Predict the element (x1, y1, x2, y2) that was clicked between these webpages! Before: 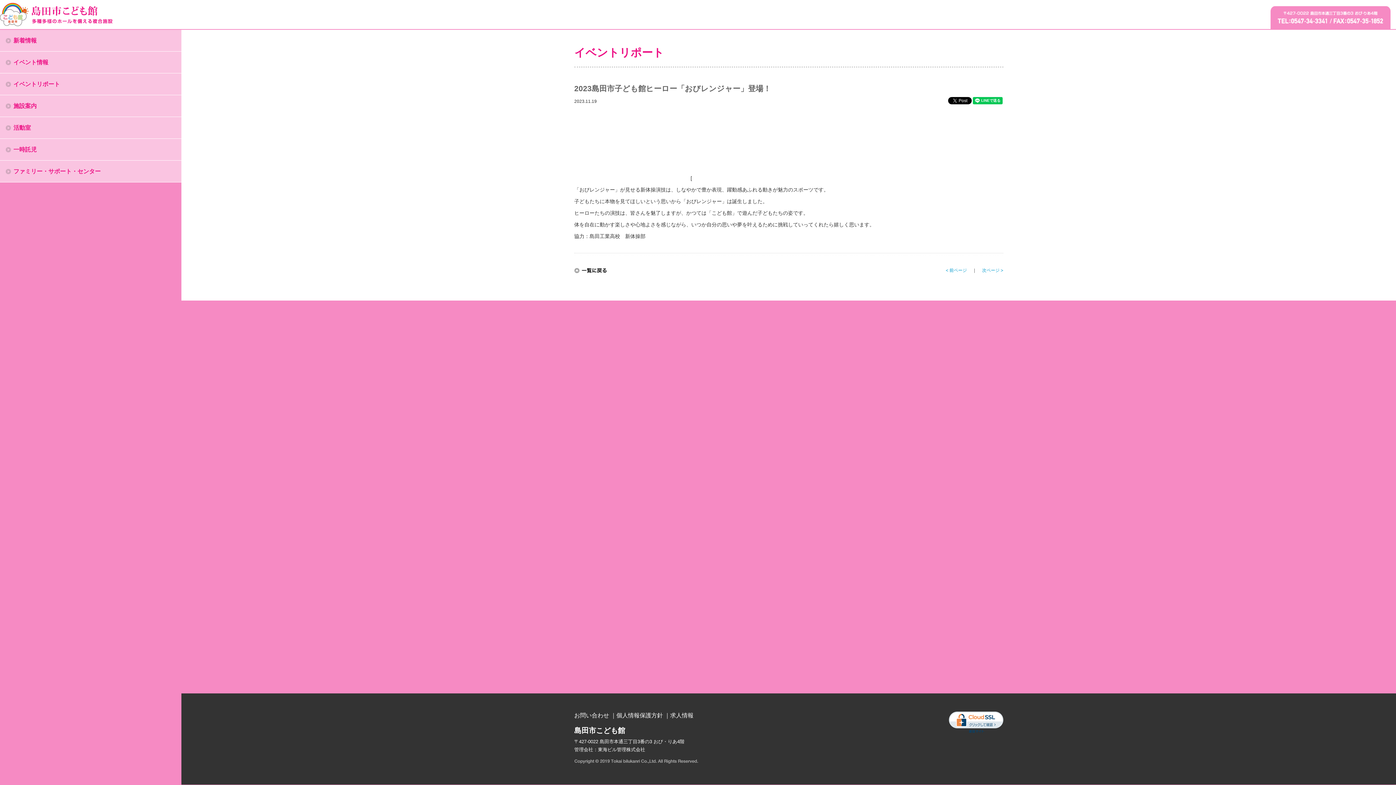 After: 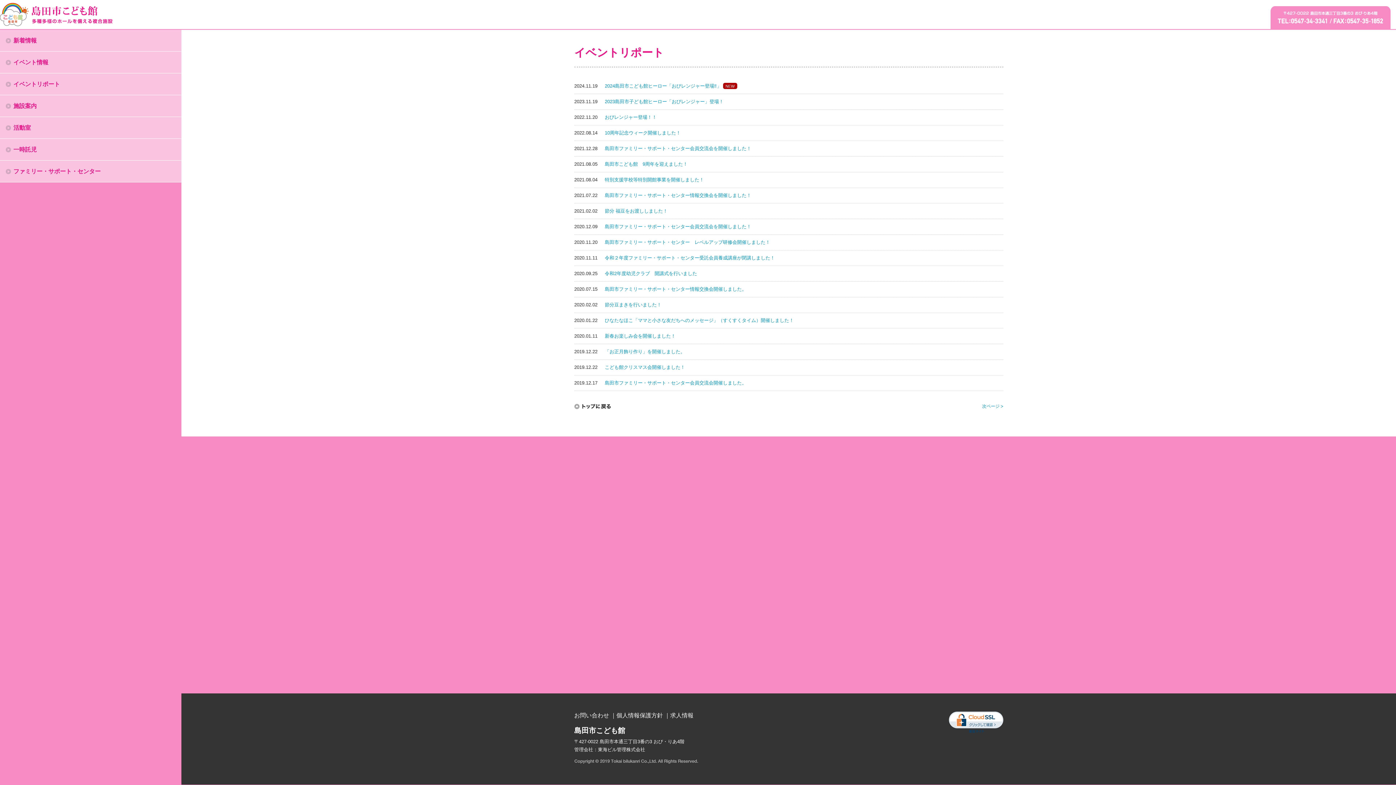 Action: bbox: (574, 267, 610, 272)